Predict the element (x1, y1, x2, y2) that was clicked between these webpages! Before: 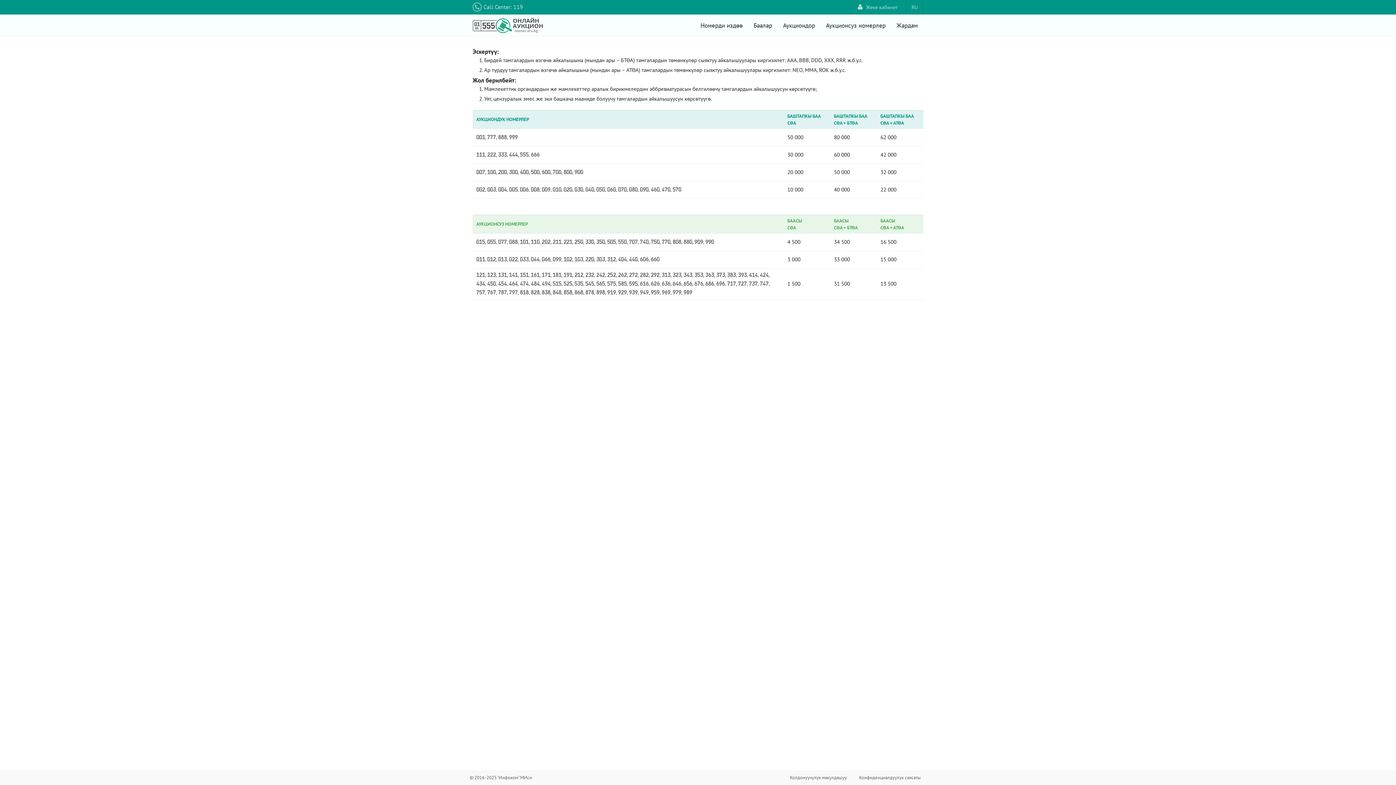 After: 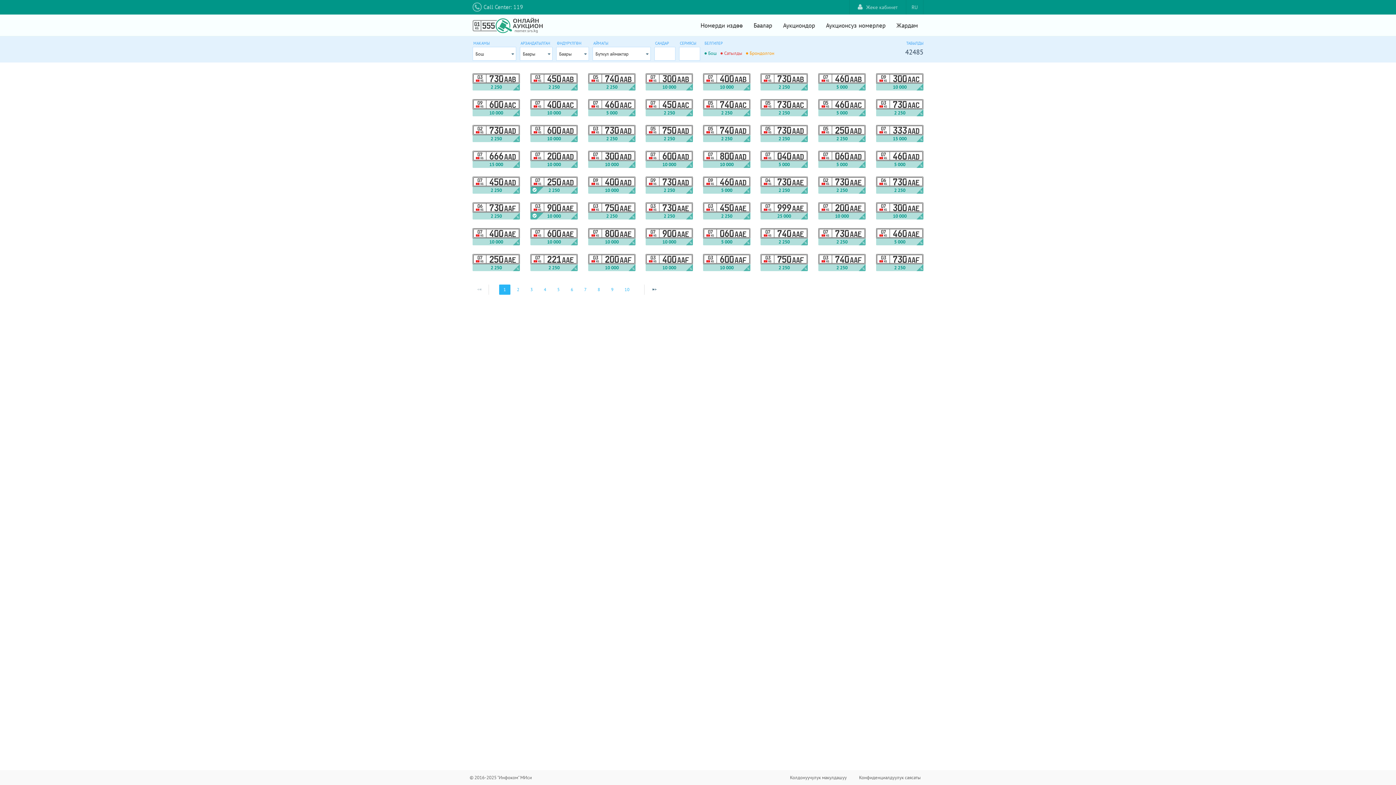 Action: label: Аукционсуз номерлер bbox: (820, 14, 891, 36)